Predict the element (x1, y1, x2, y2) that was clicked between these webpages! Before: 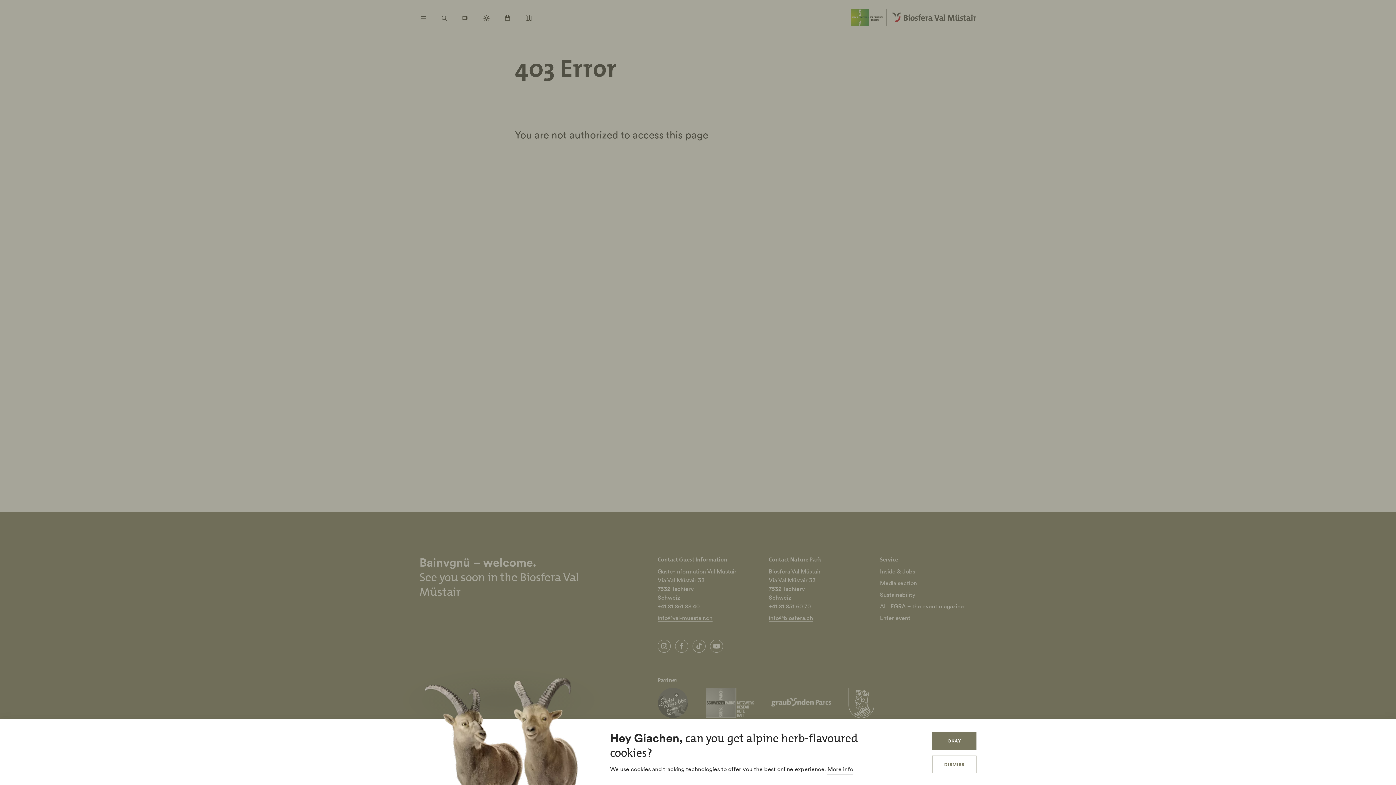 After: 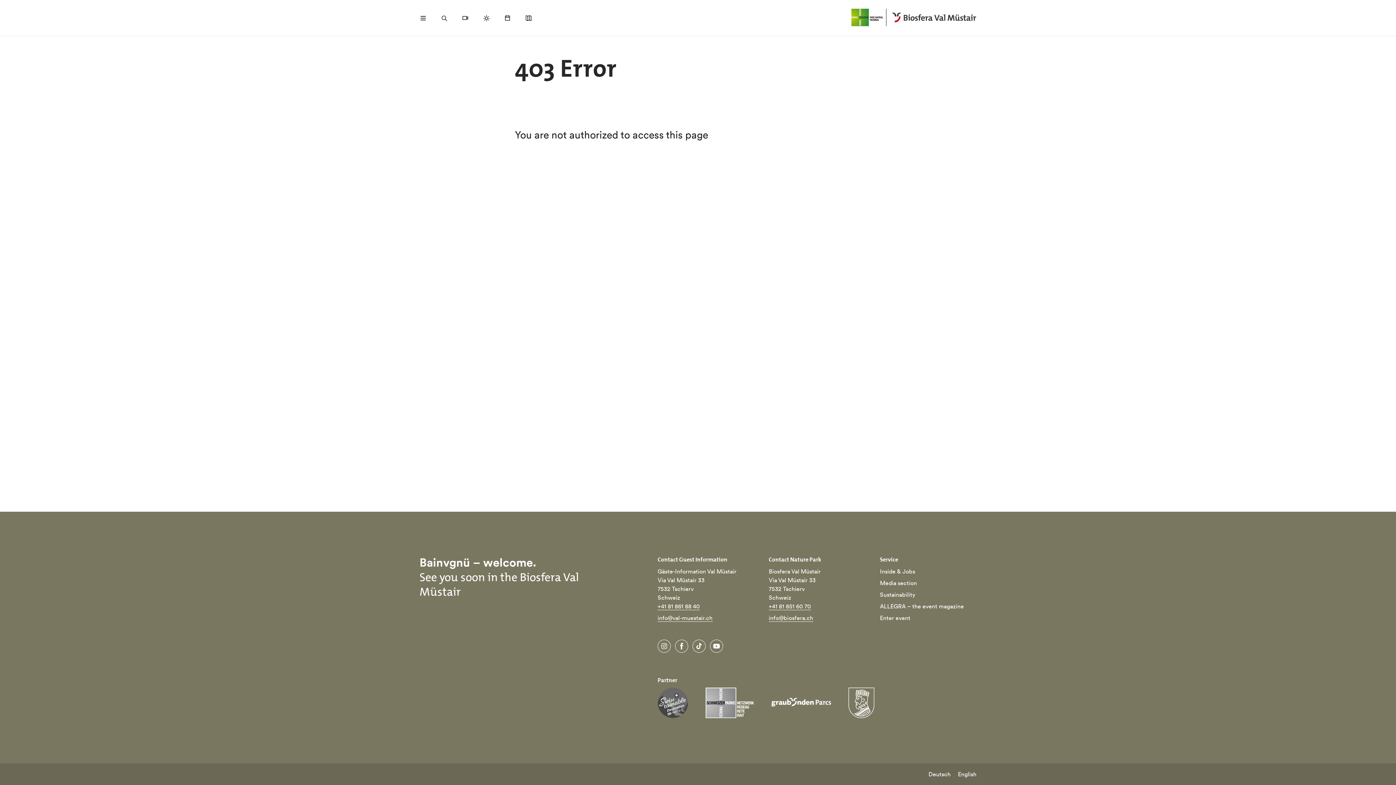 Action: bbox: (932, 756, 976, 773) label: DISMISS